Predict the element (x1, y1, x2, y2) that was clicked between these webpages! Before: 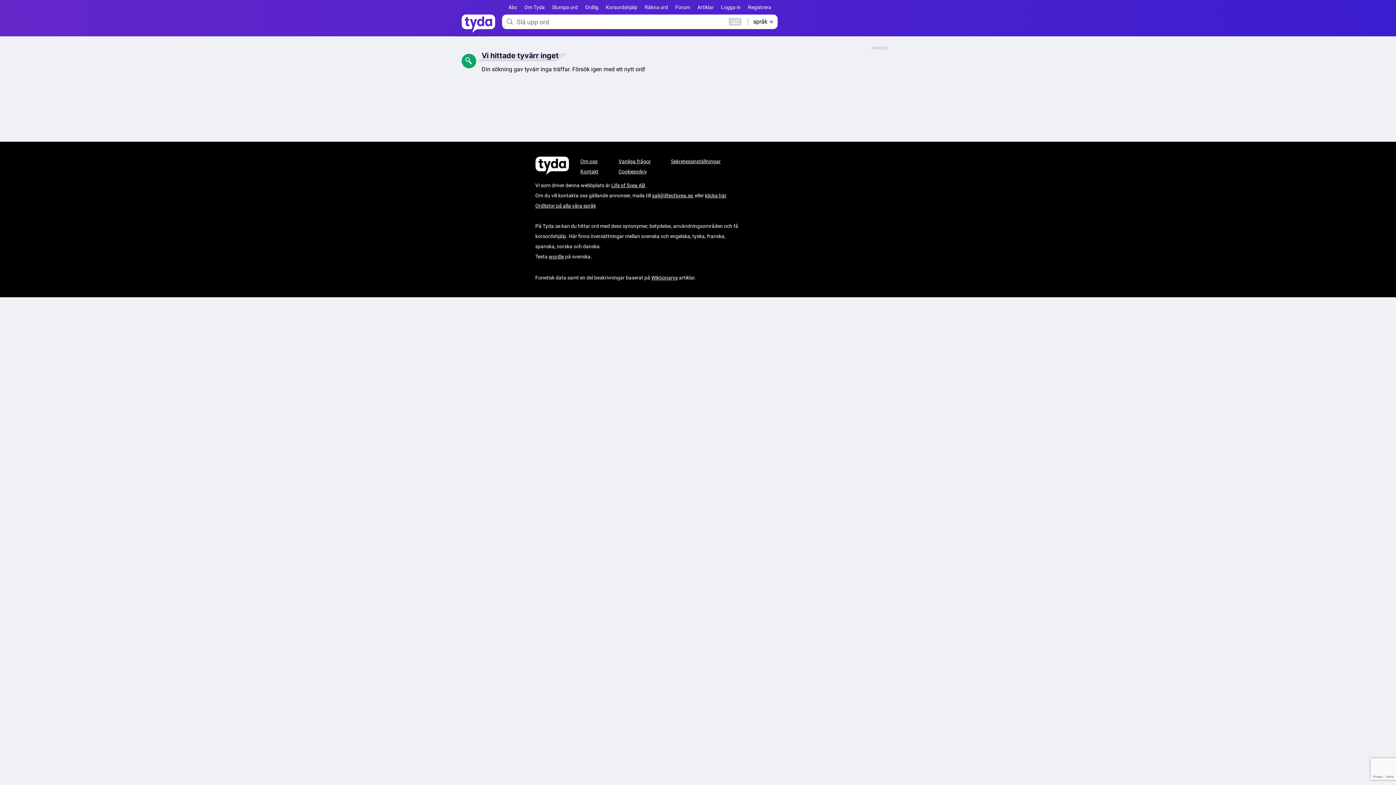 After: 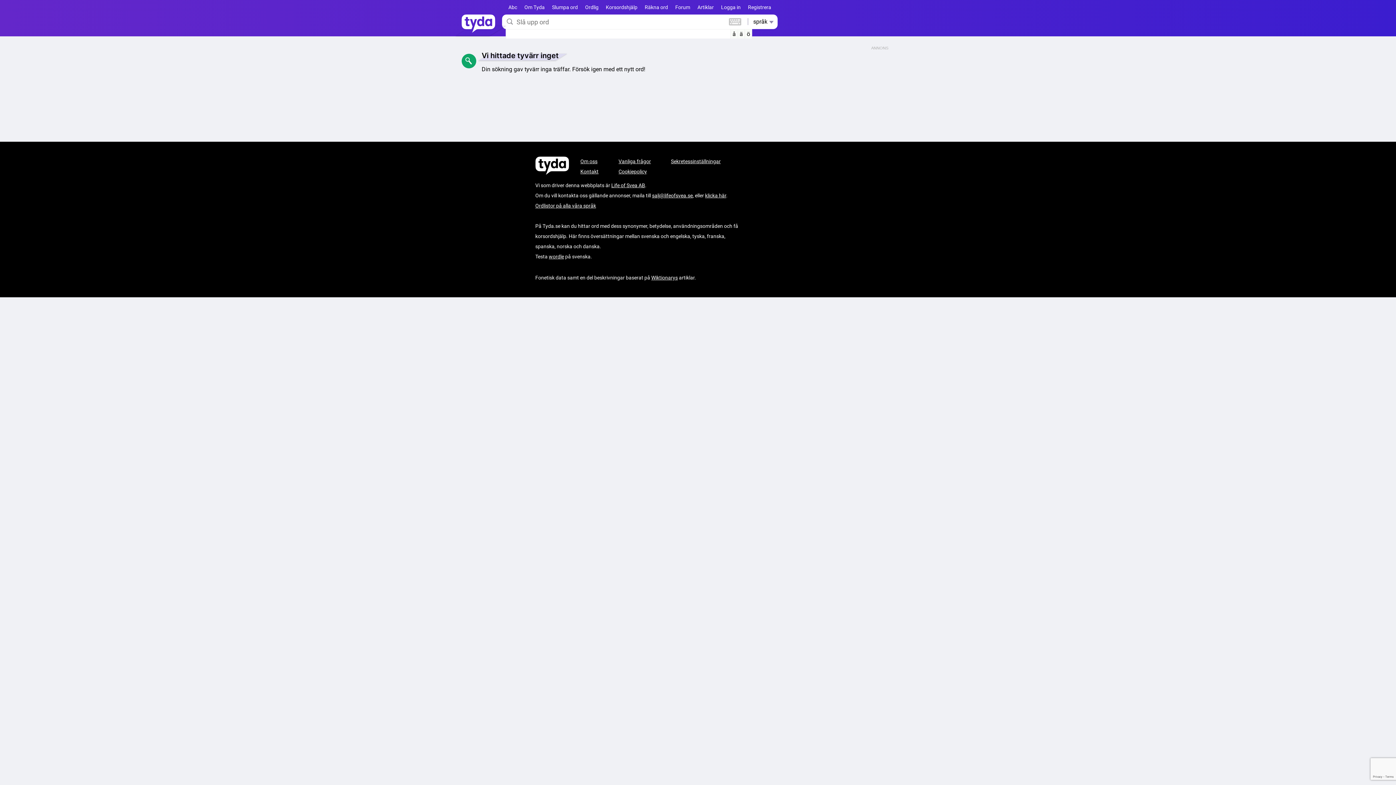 Action: bbox: (729, 18, 741, 26)